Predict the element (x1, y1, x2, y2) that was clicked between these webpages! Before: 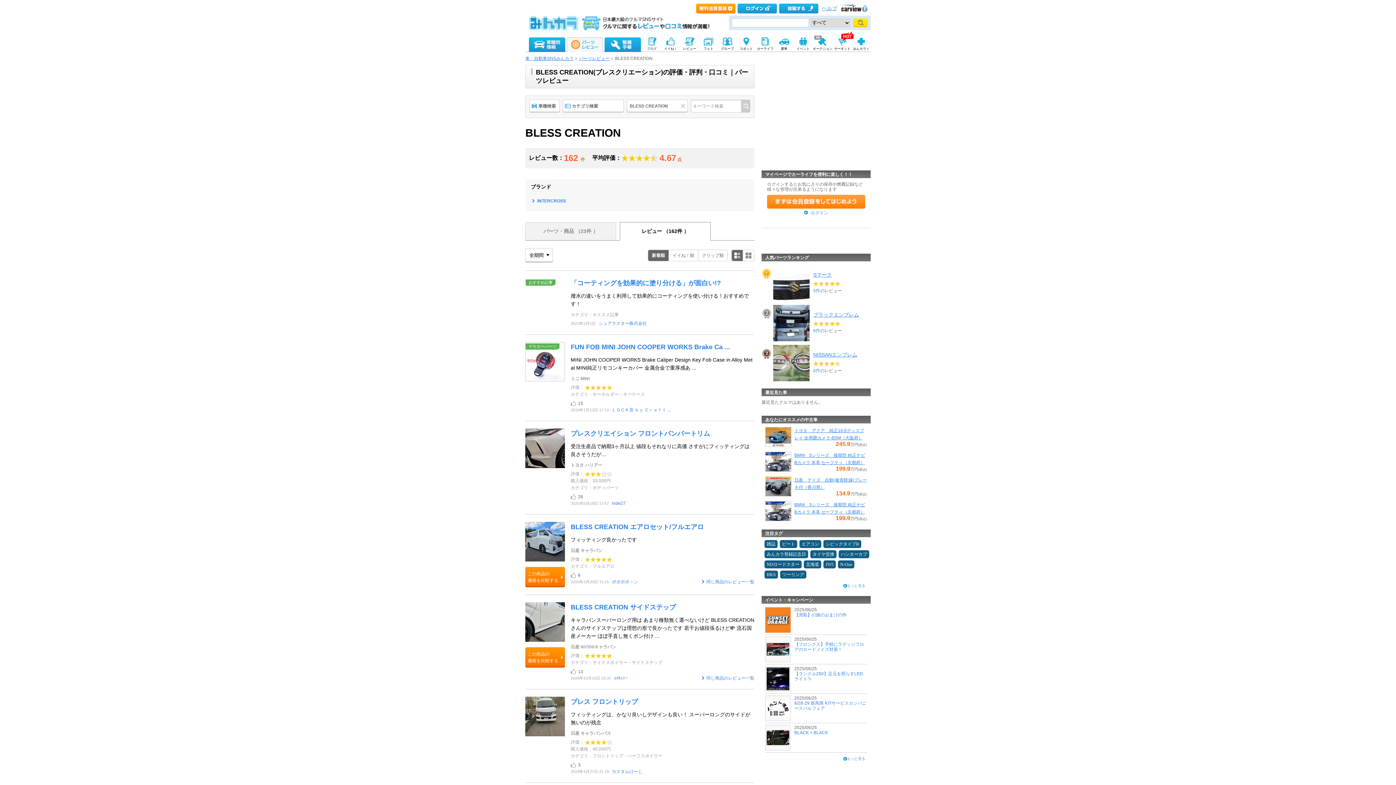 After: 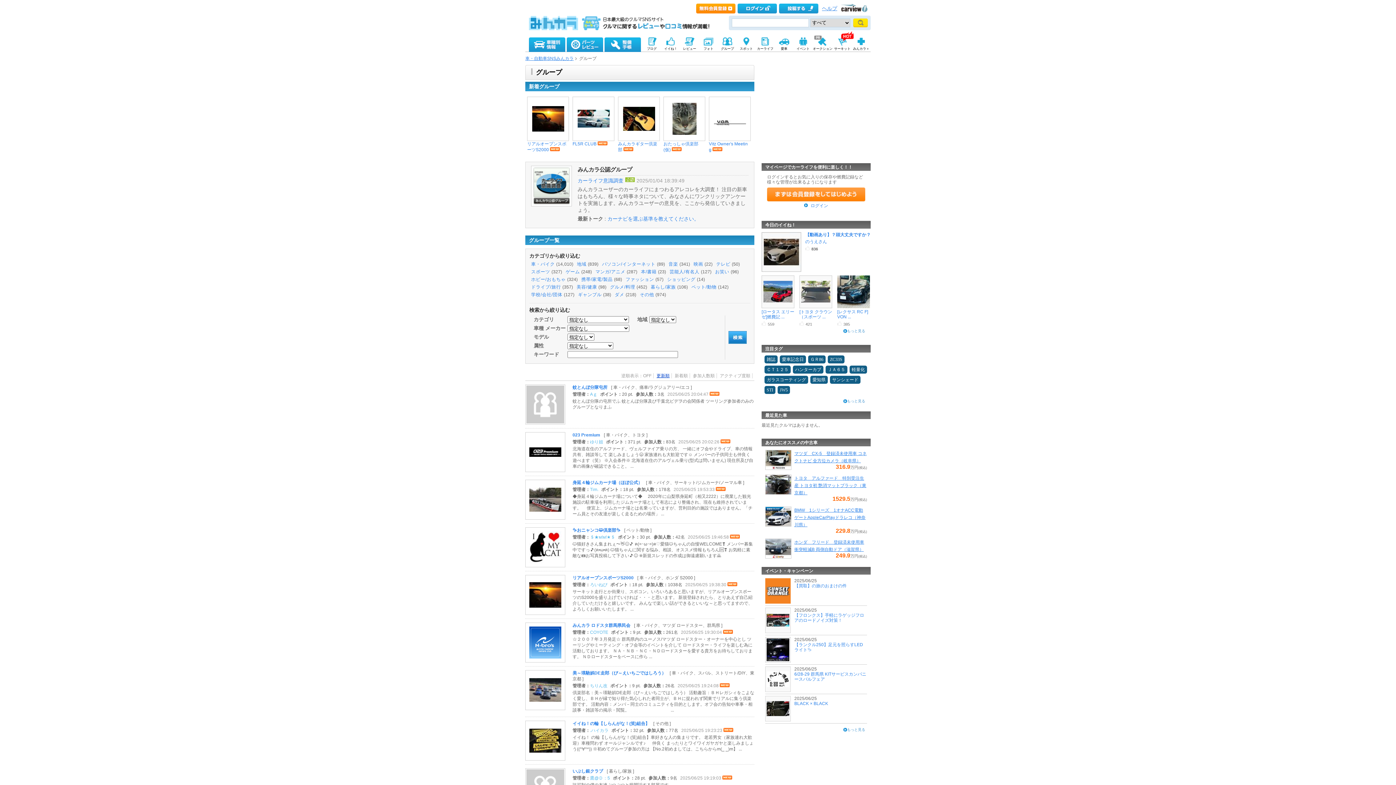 Action: bbox: (718, 37, 737, 51) label: グループ